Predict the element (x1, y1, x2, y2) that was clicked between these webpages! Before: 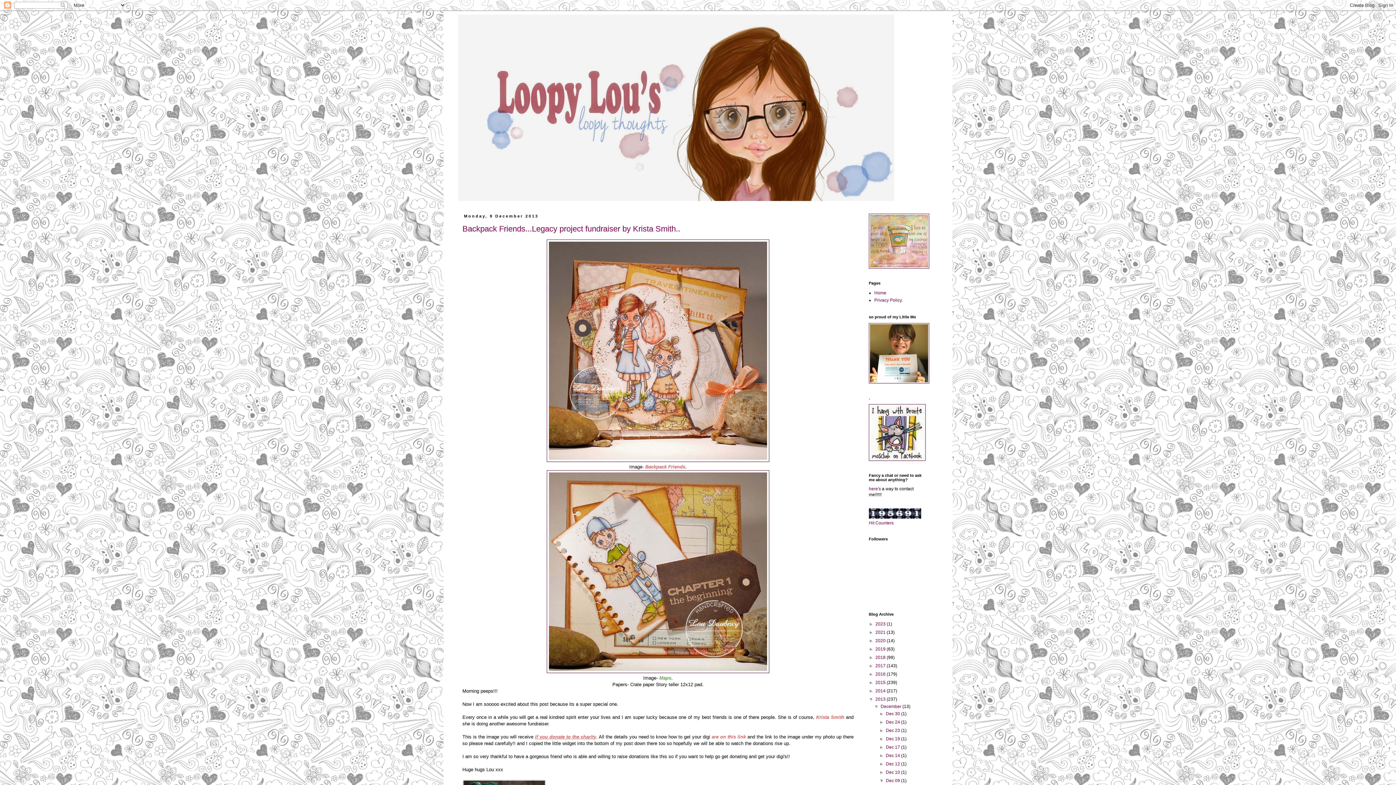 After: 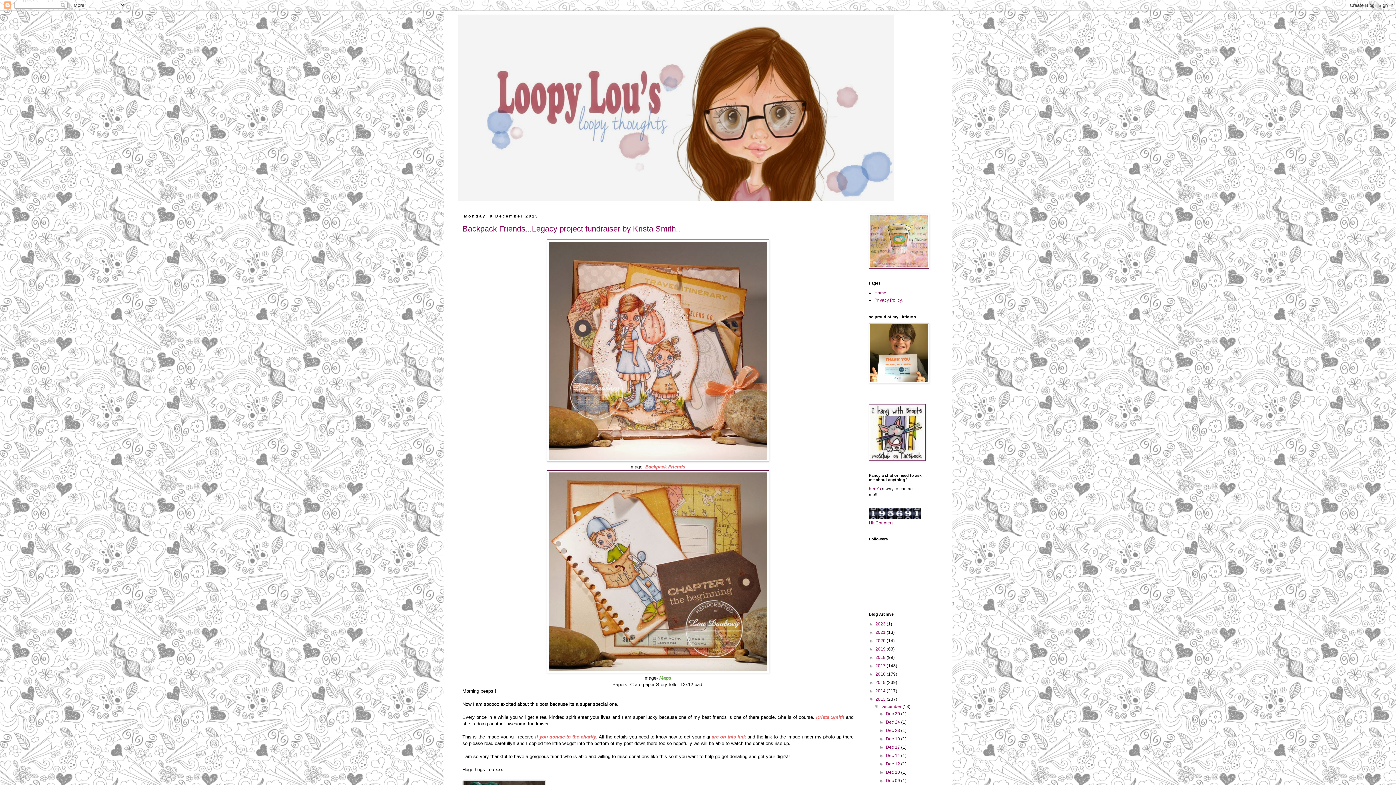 Action: bbox: (879, 778, 886, 783) label: ▼  